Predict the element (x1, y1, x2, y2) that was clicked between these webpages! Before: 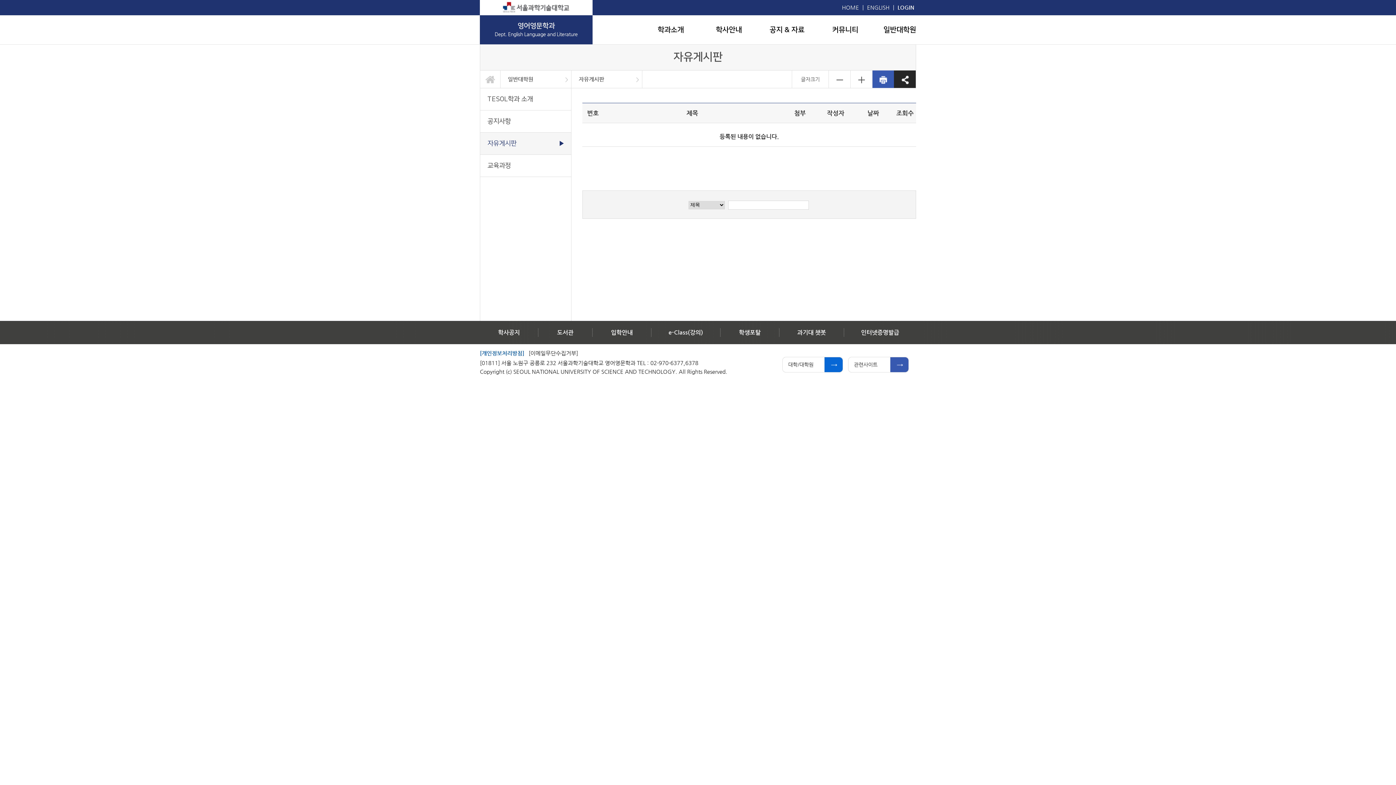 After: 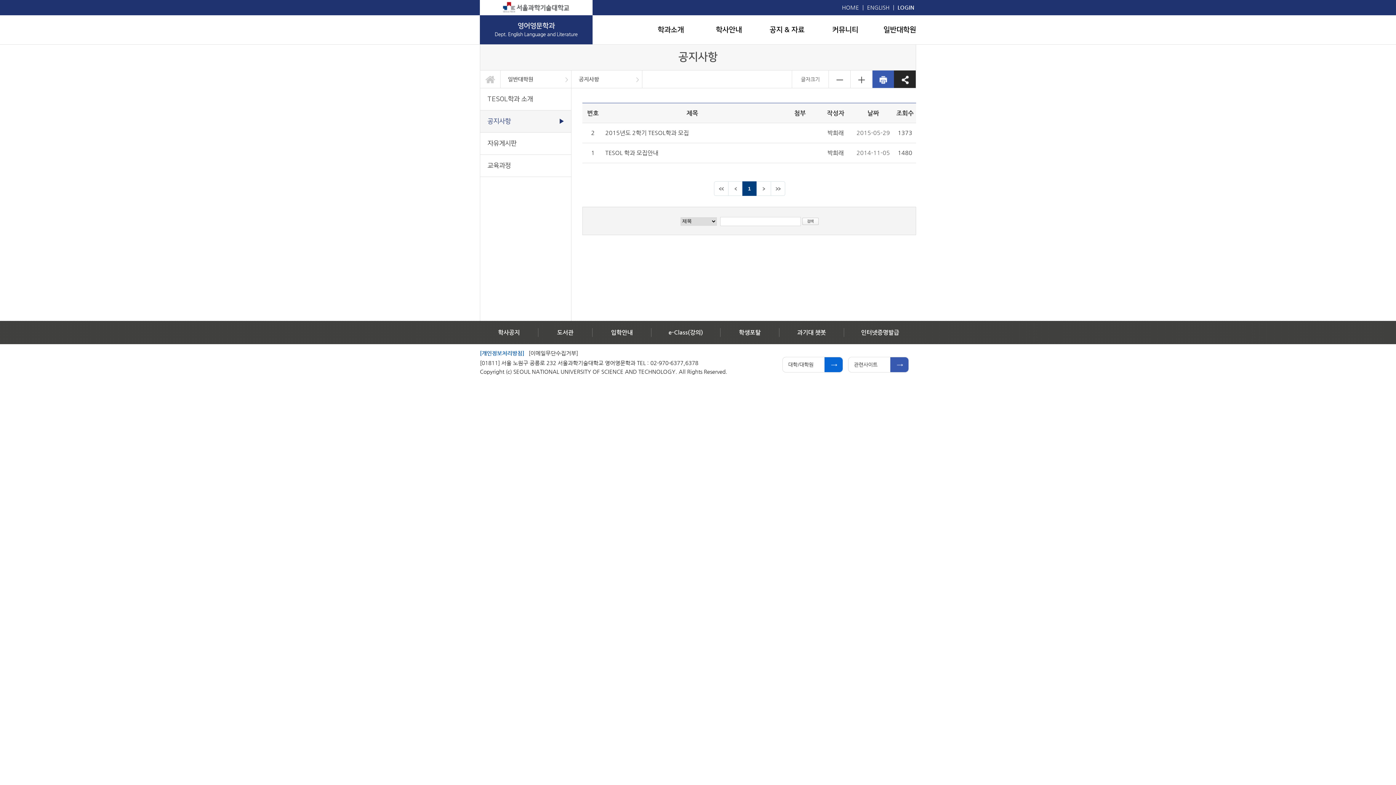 Action: bbox: (480, 110, 571, 132) label: 공지사항